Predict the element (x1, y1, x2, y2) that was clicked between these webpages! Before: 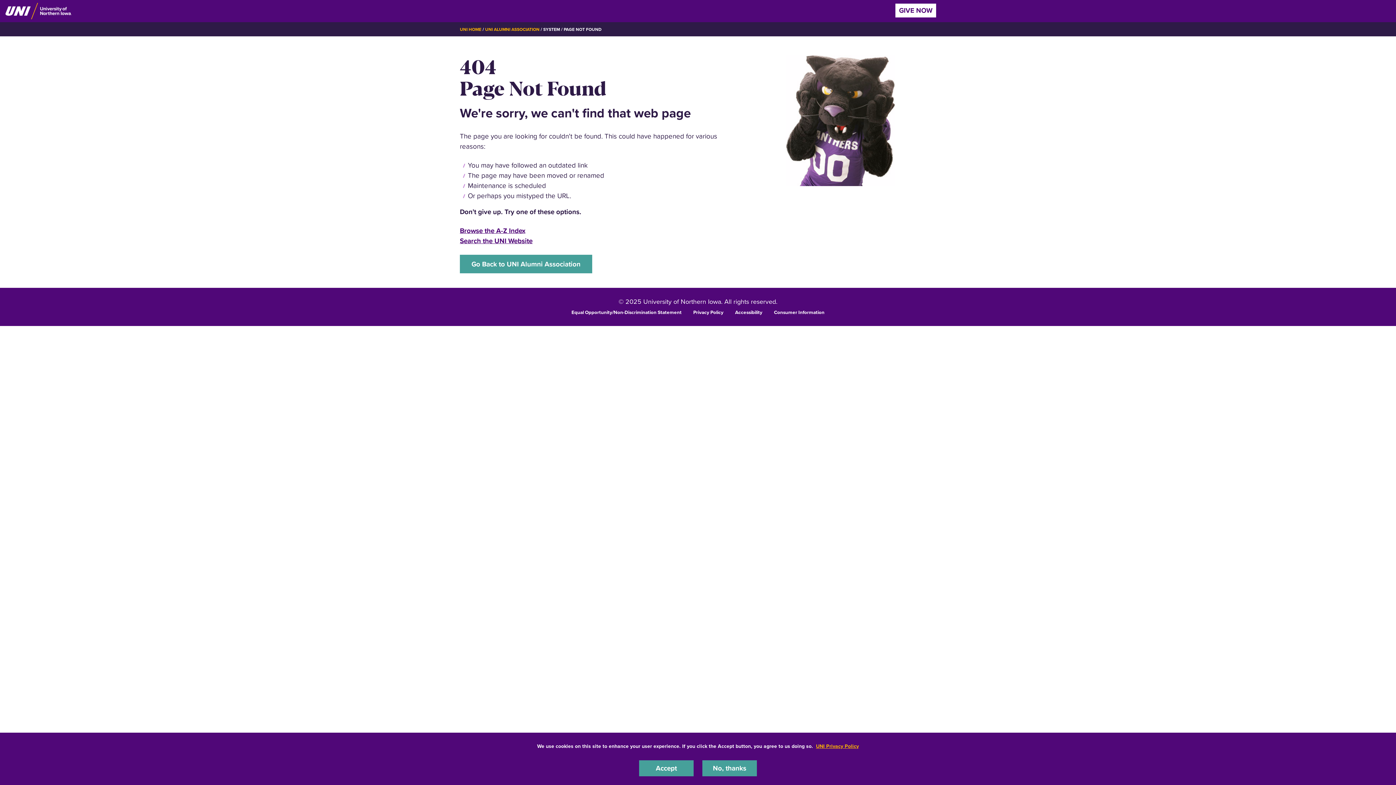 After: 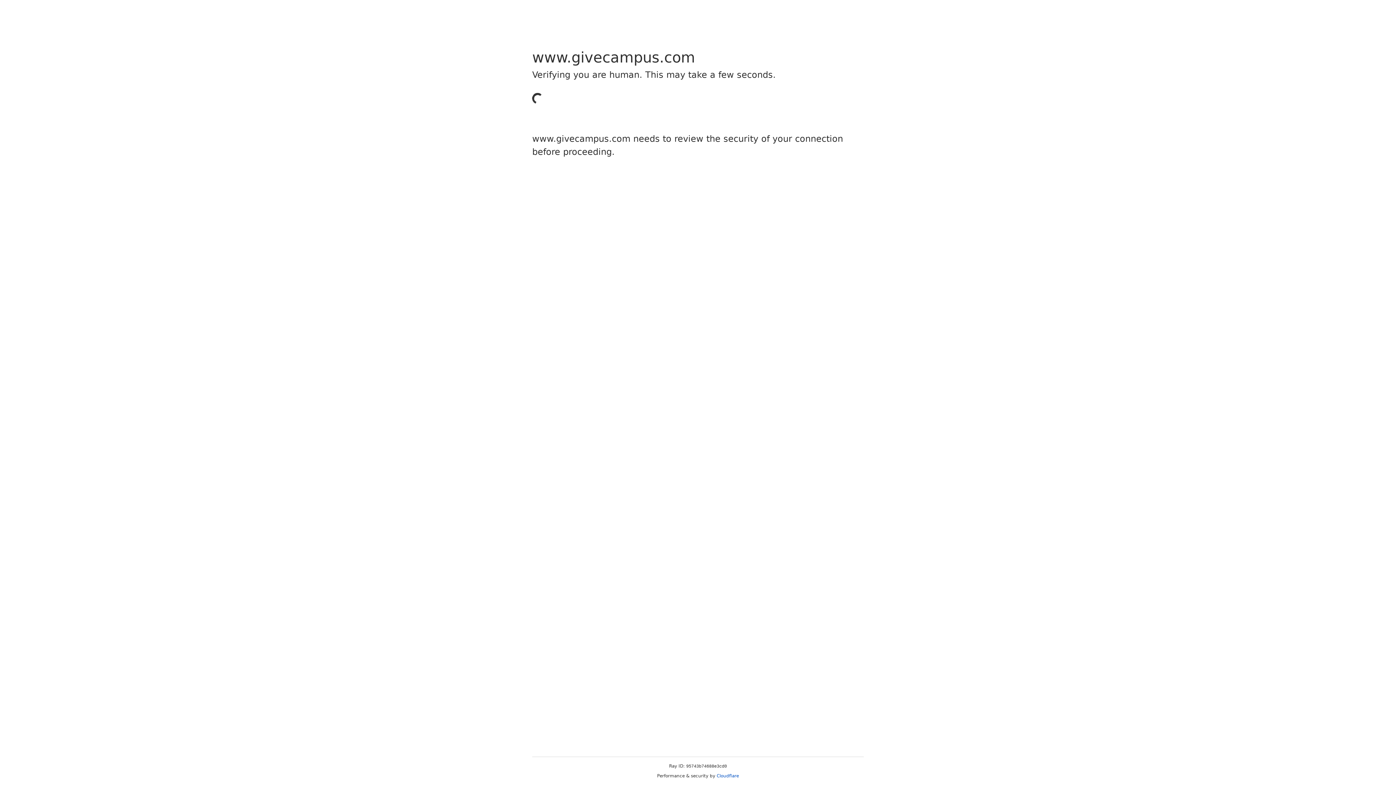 Action: label: GIVE NOW bbox: (895, 3, 936, 17)